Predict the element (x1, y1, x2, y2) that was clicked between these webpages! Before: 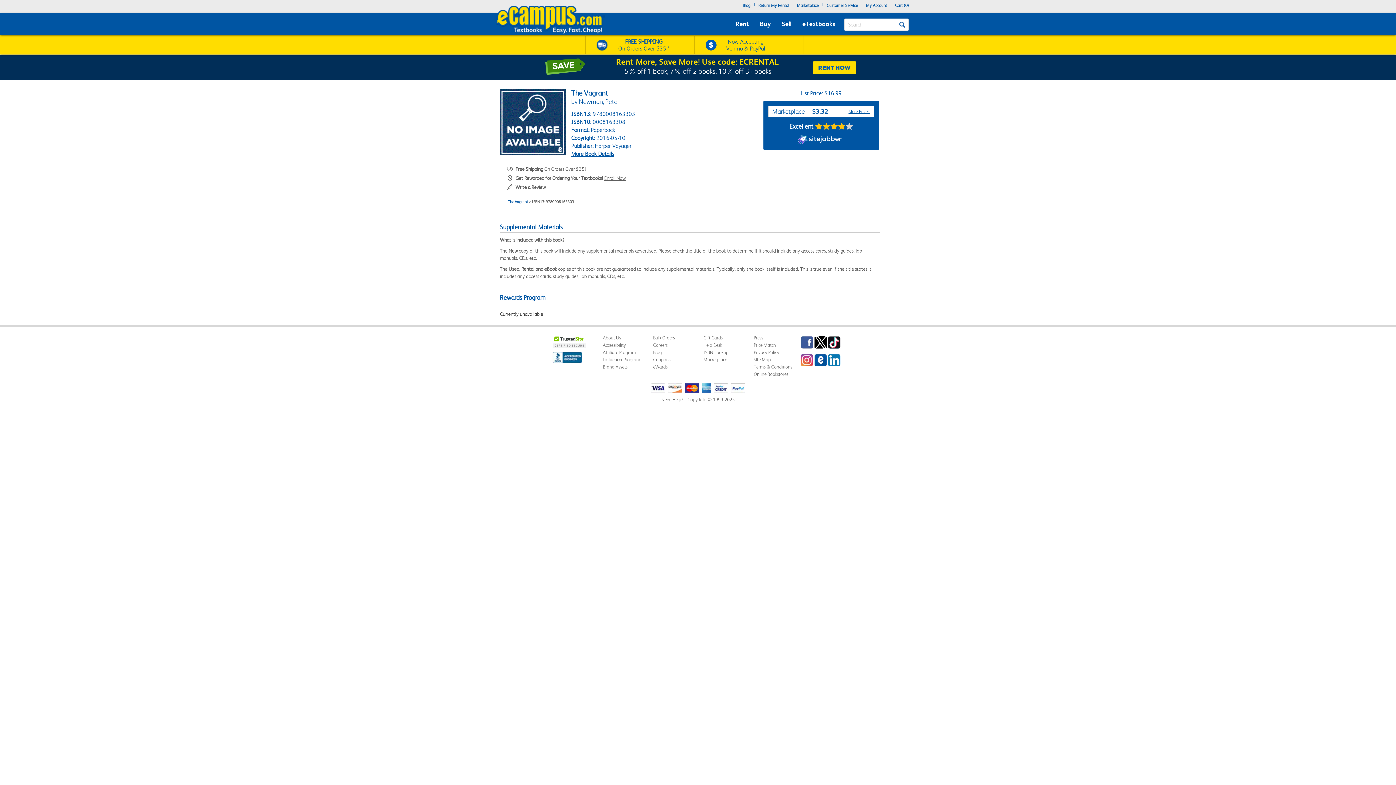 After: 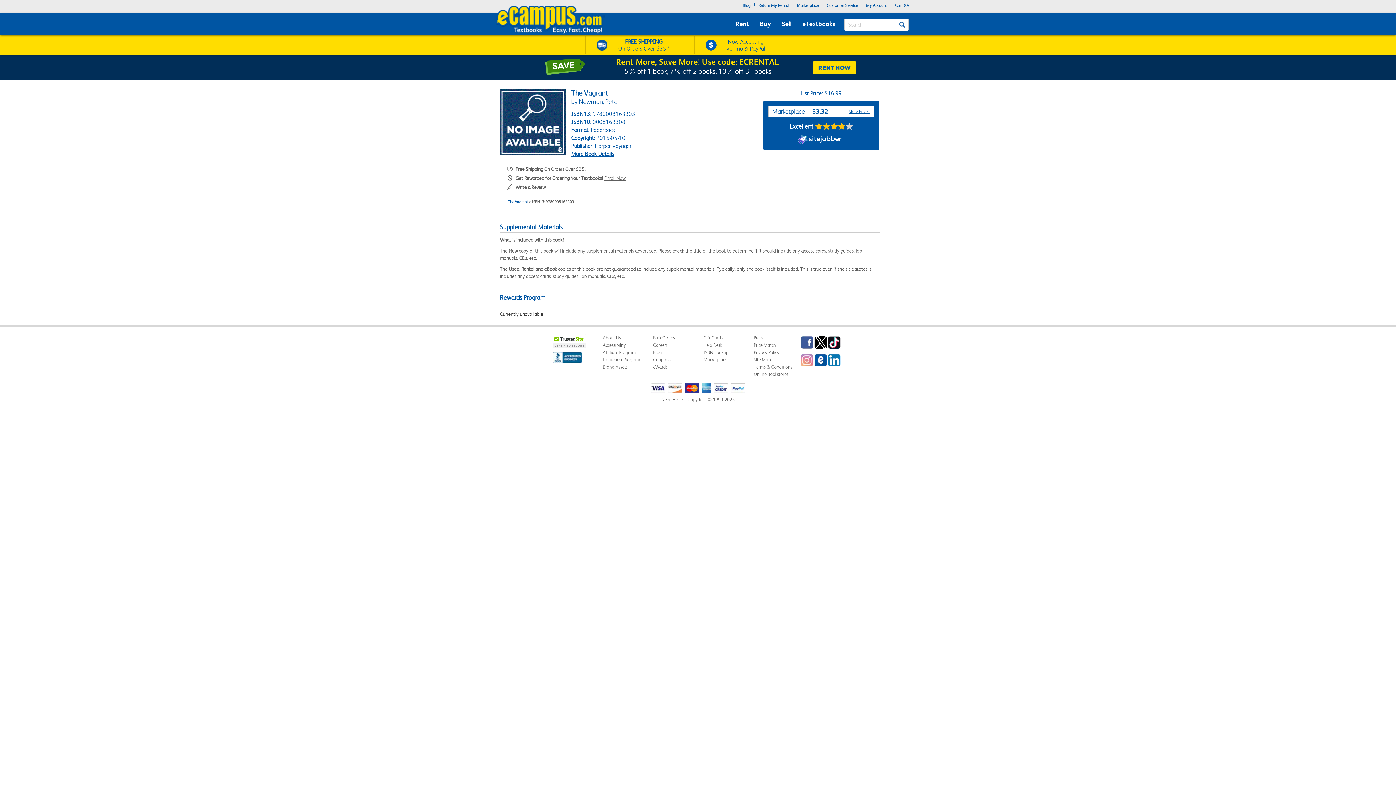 Action: label: Instagram bbox: (800, 354, 813, 366)